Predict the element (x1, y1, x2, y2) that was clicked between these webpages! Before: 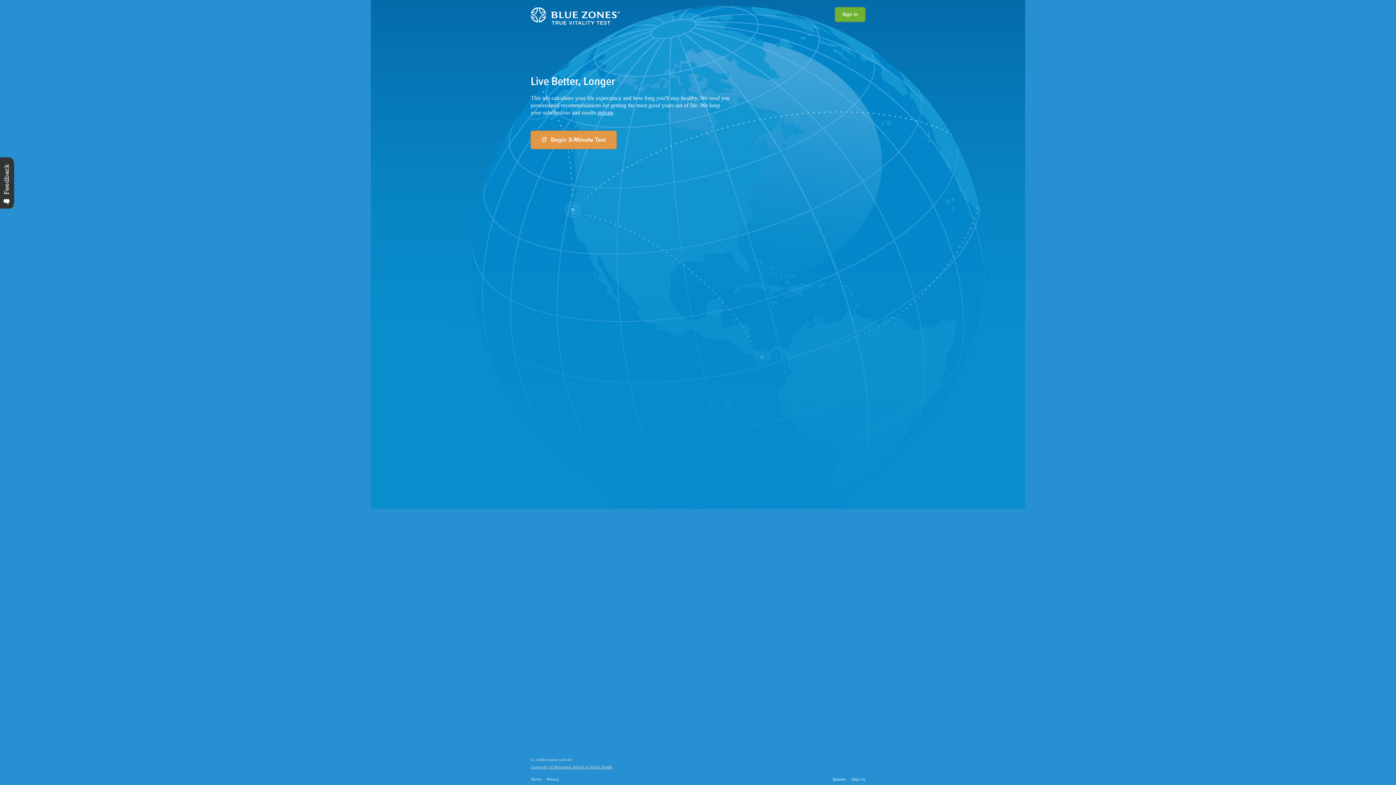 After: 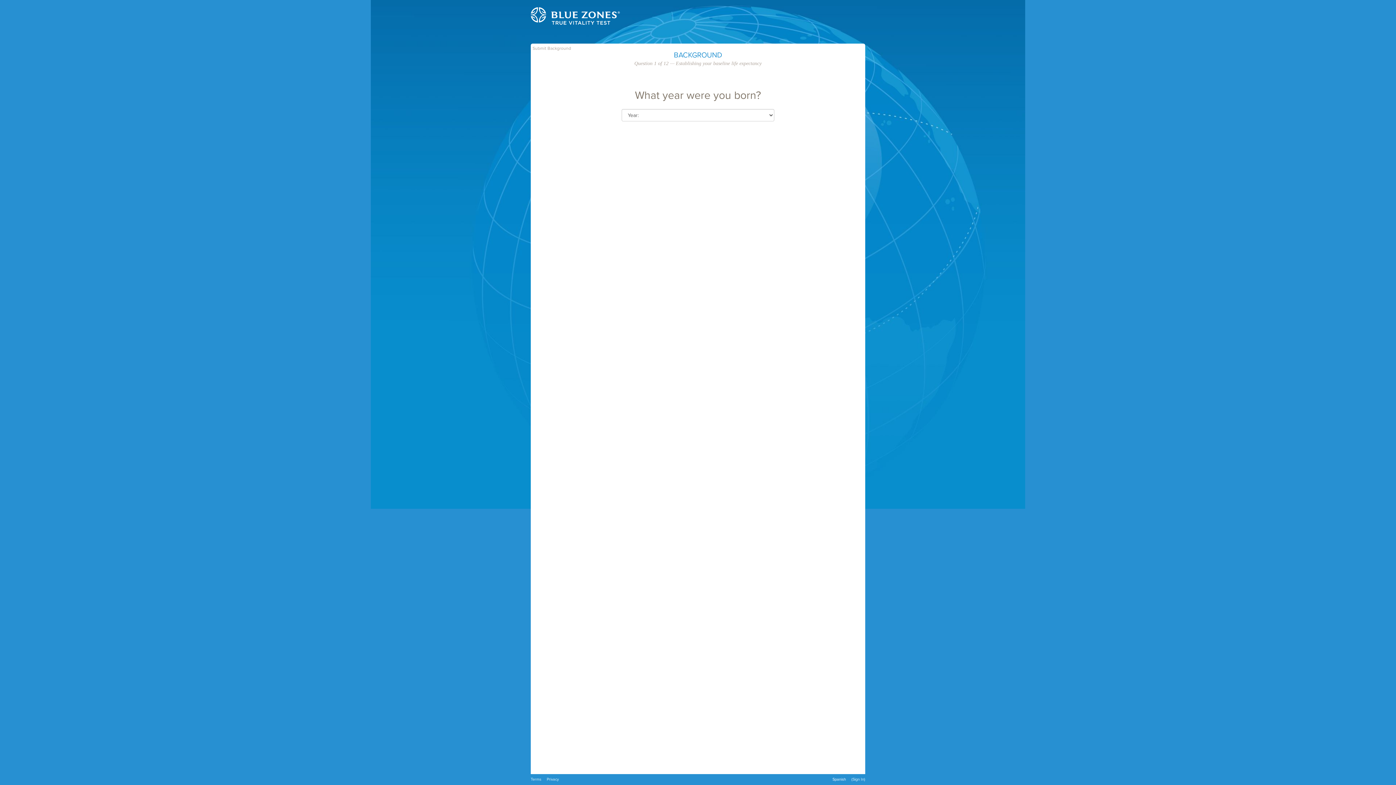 Action: label: Begin 3-Minute Test bbox: (530, 130, 616, 149)